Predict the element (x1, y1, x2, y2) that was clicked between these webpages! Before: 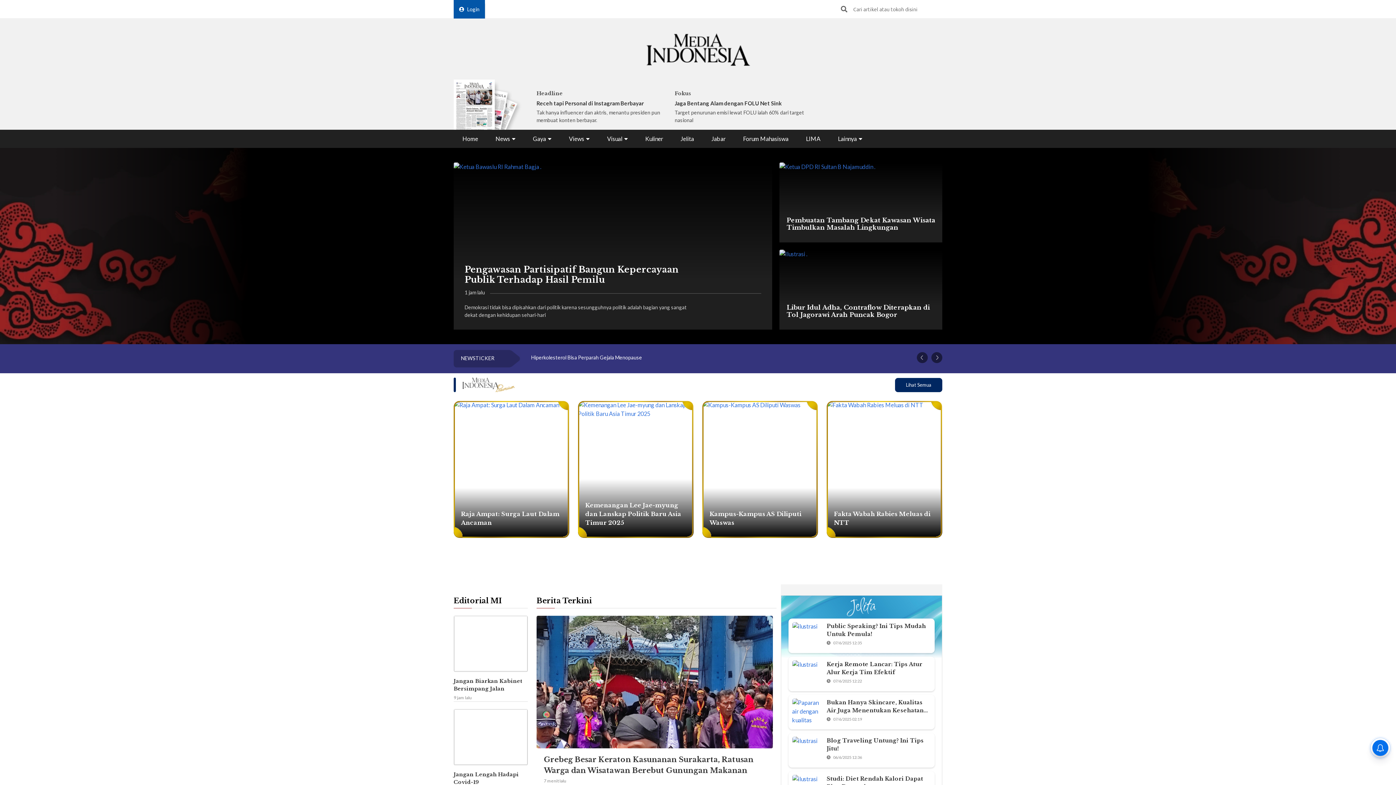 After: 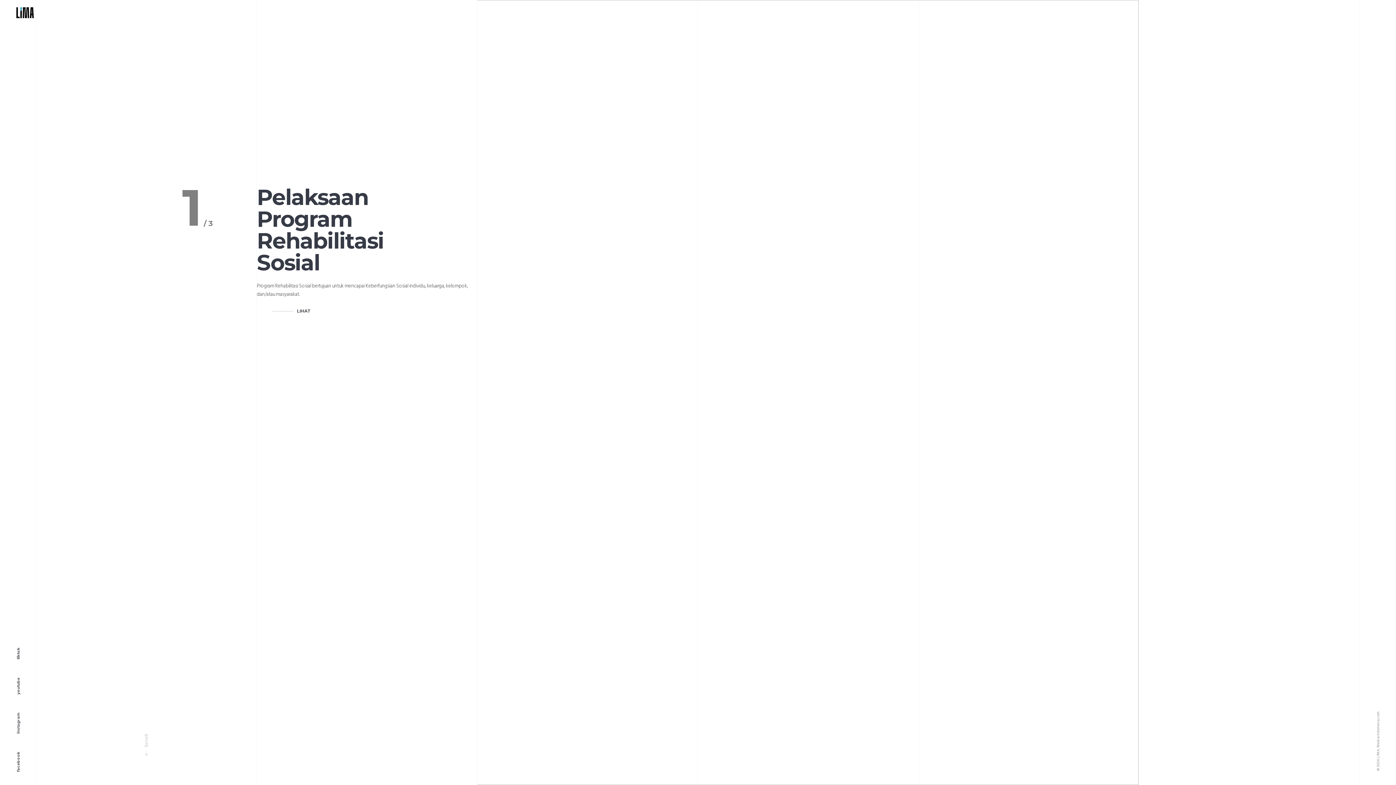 Action: label: LIMA bbox: (797, 129, 829, 148)